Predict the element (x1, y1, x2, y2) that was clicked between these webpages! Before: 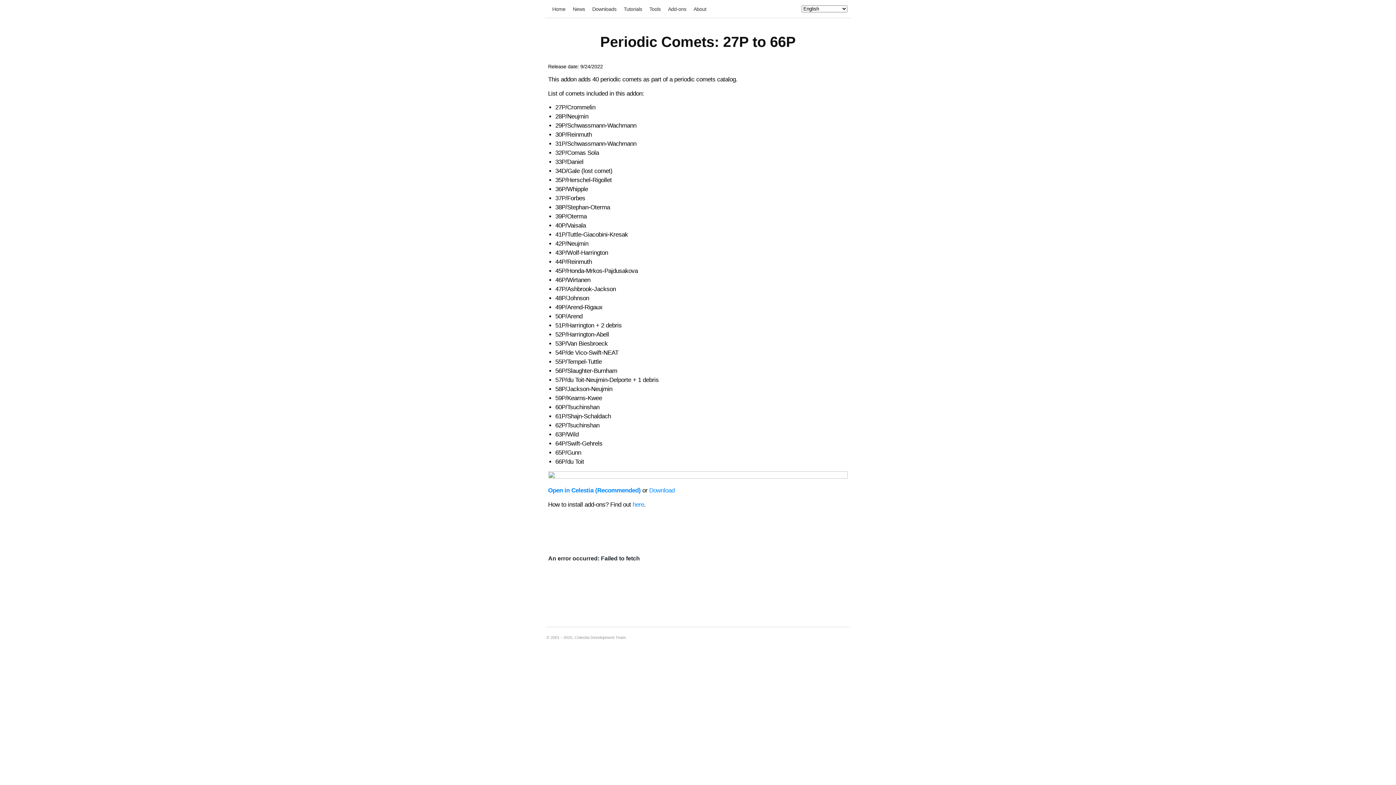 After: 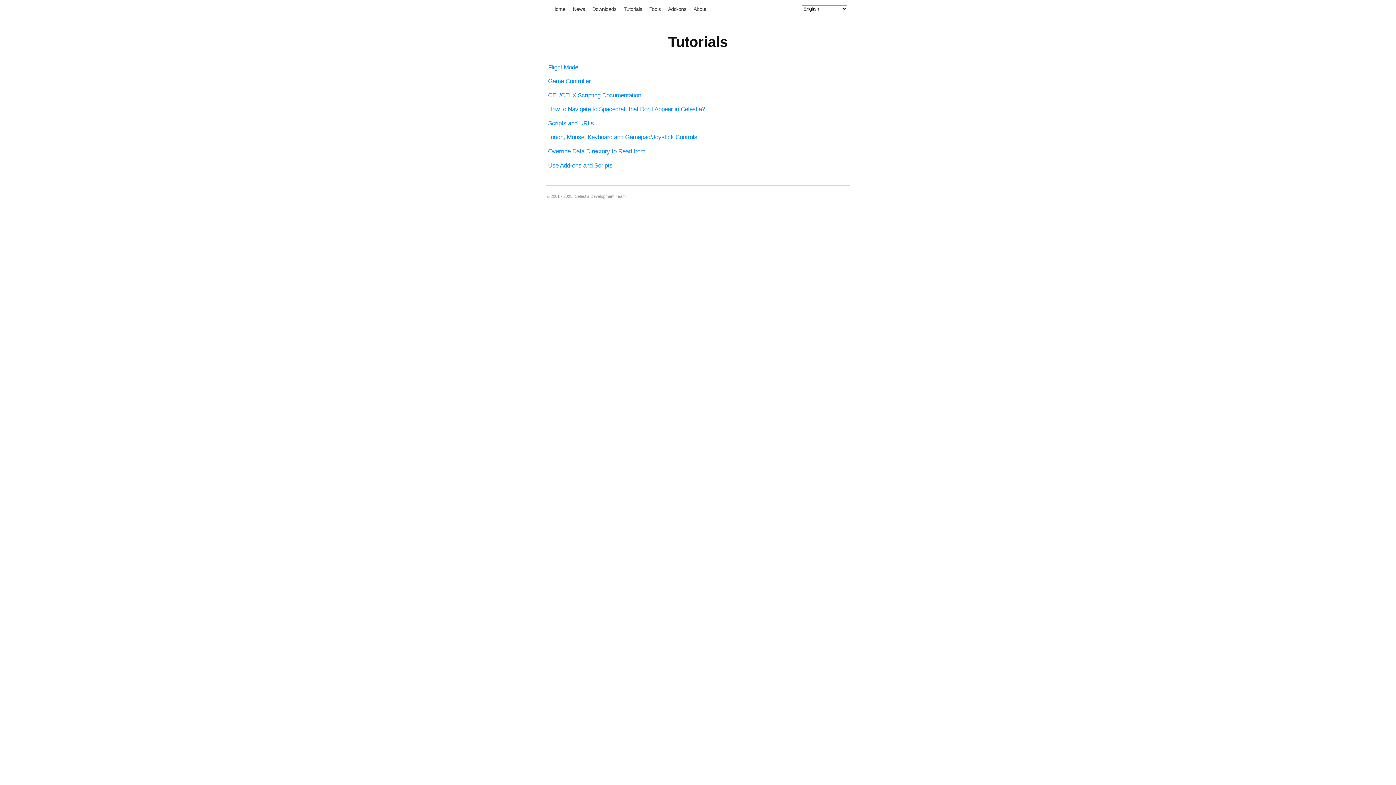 Action: bbox: (623, 5, 642, 12) label: Tutorials